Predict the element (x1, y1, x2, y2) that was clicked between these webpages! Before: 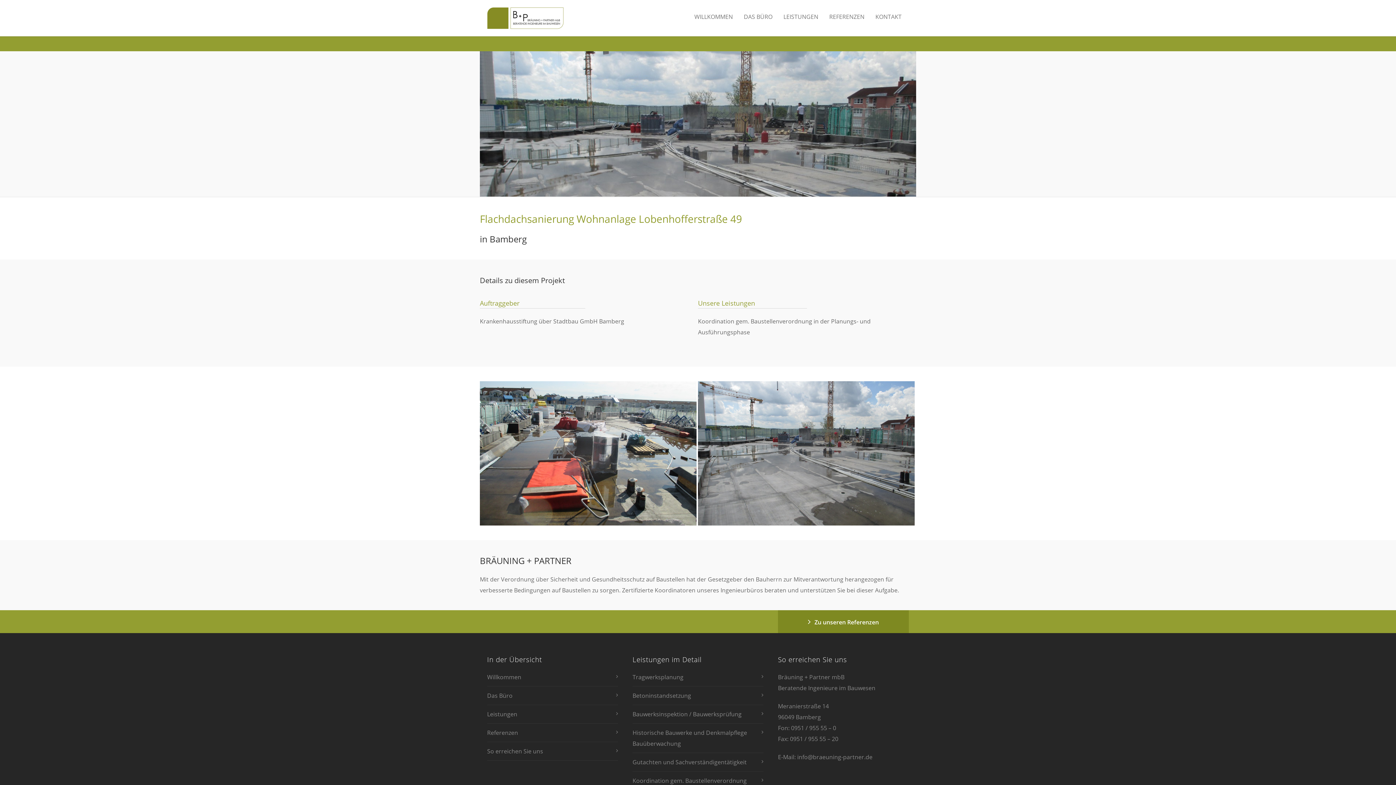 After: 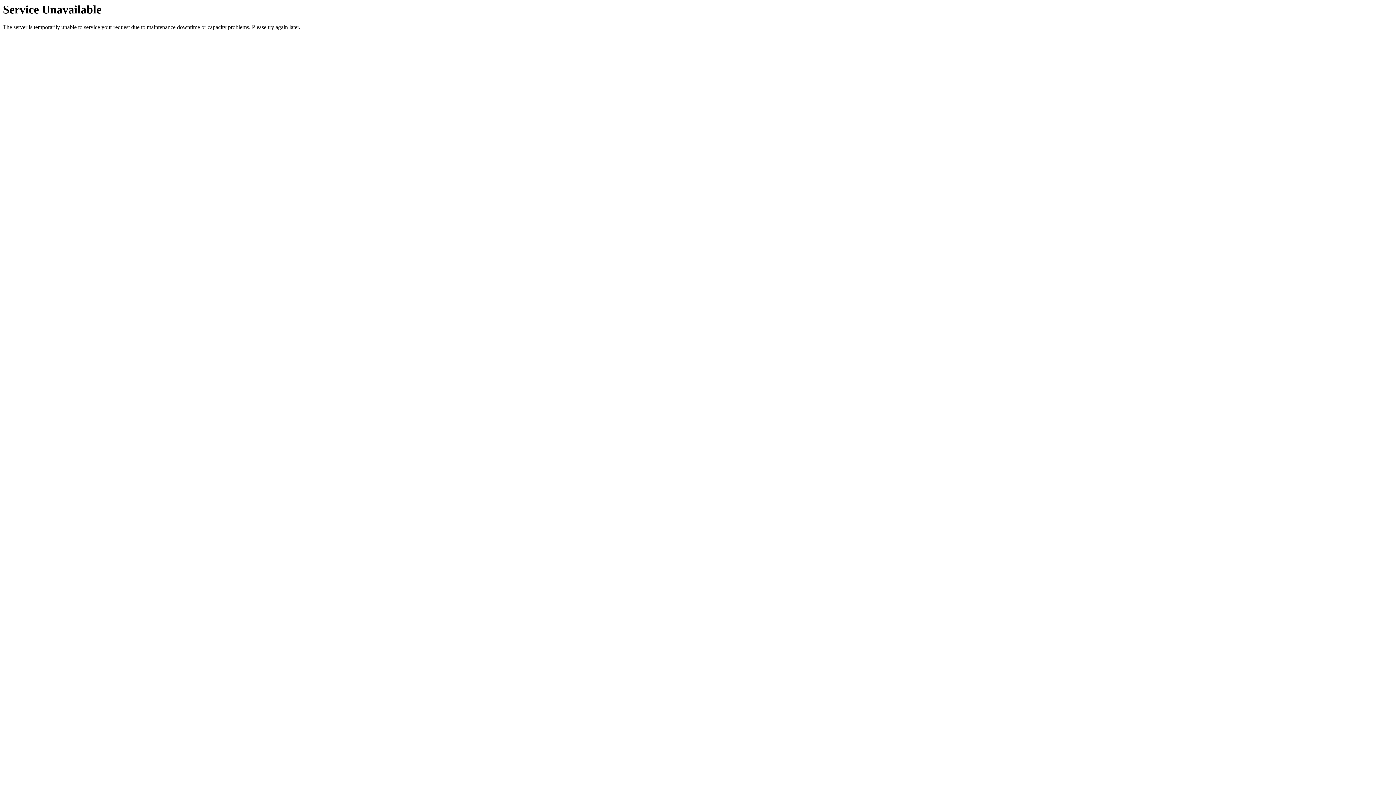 Action: label: Willkommen bbox: (487, 672, 614, 683)